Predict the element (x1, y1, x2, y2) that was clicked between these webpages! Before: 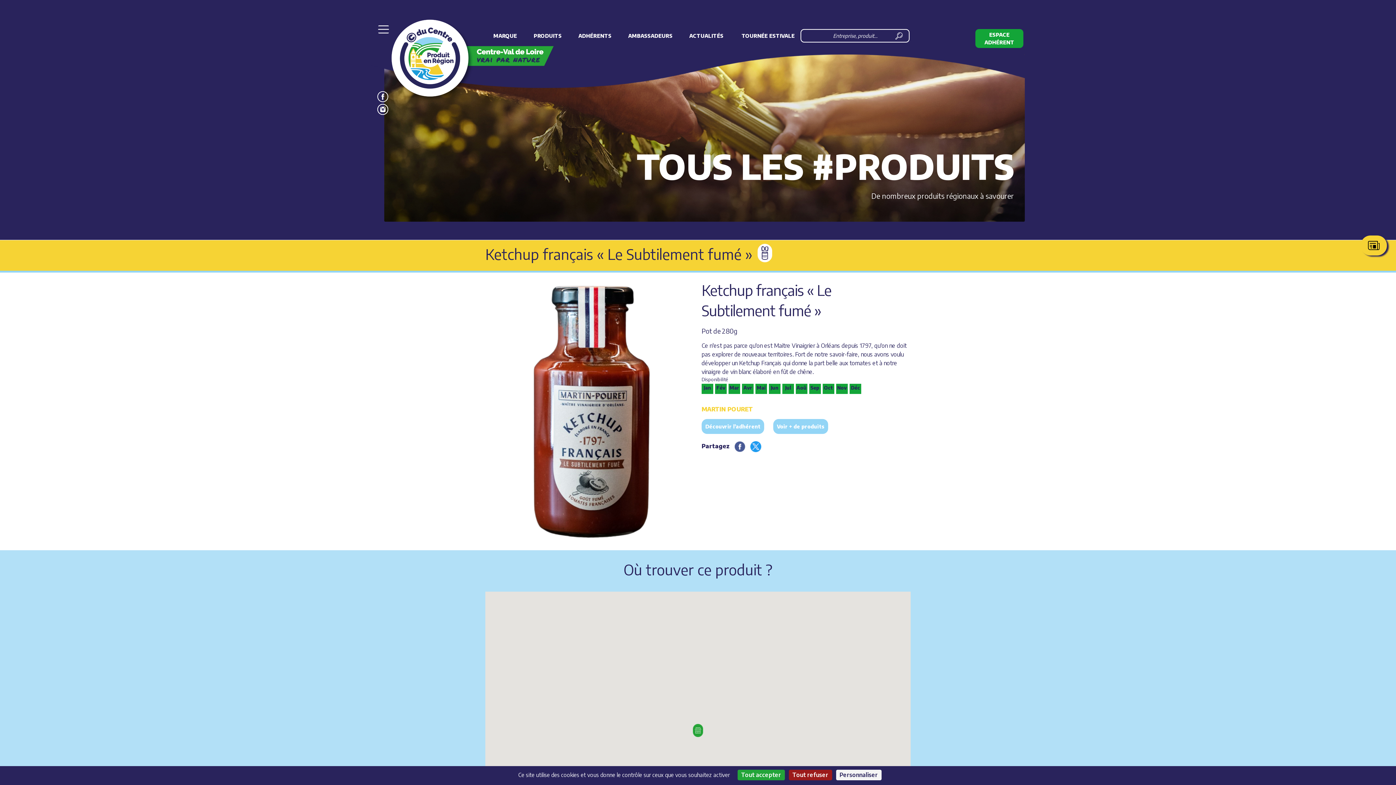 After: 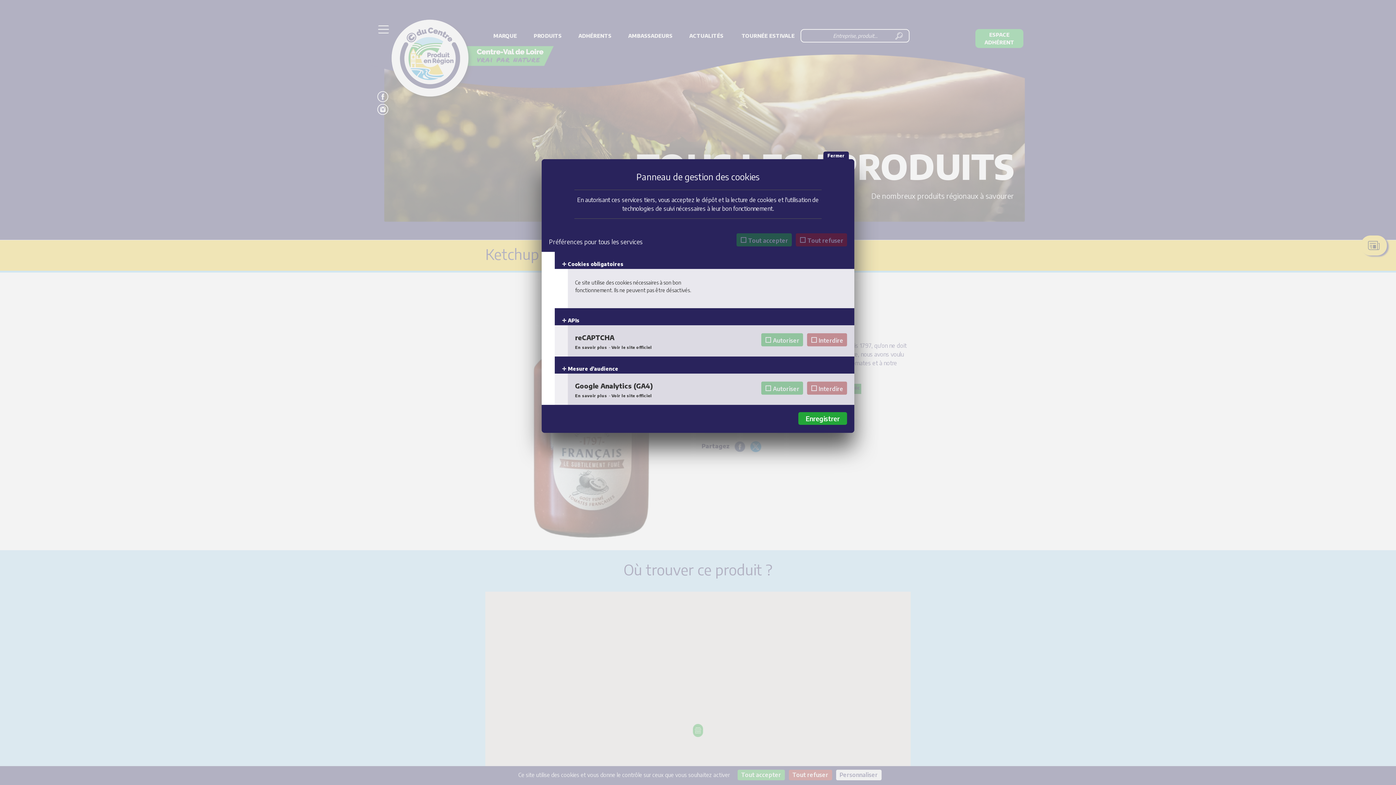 Action: label: Personnaliser (fenêtre modale) bbox: (836, 770, 881, 780)